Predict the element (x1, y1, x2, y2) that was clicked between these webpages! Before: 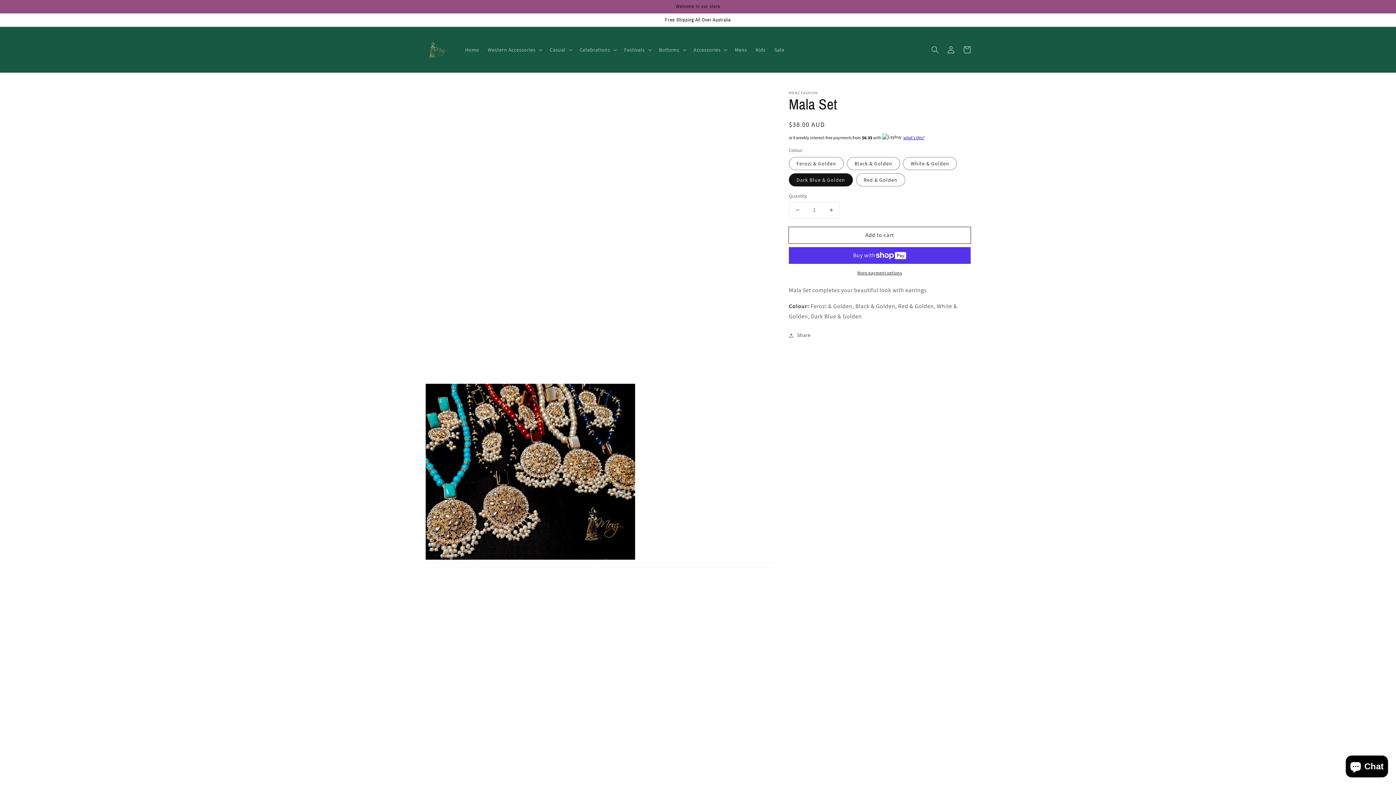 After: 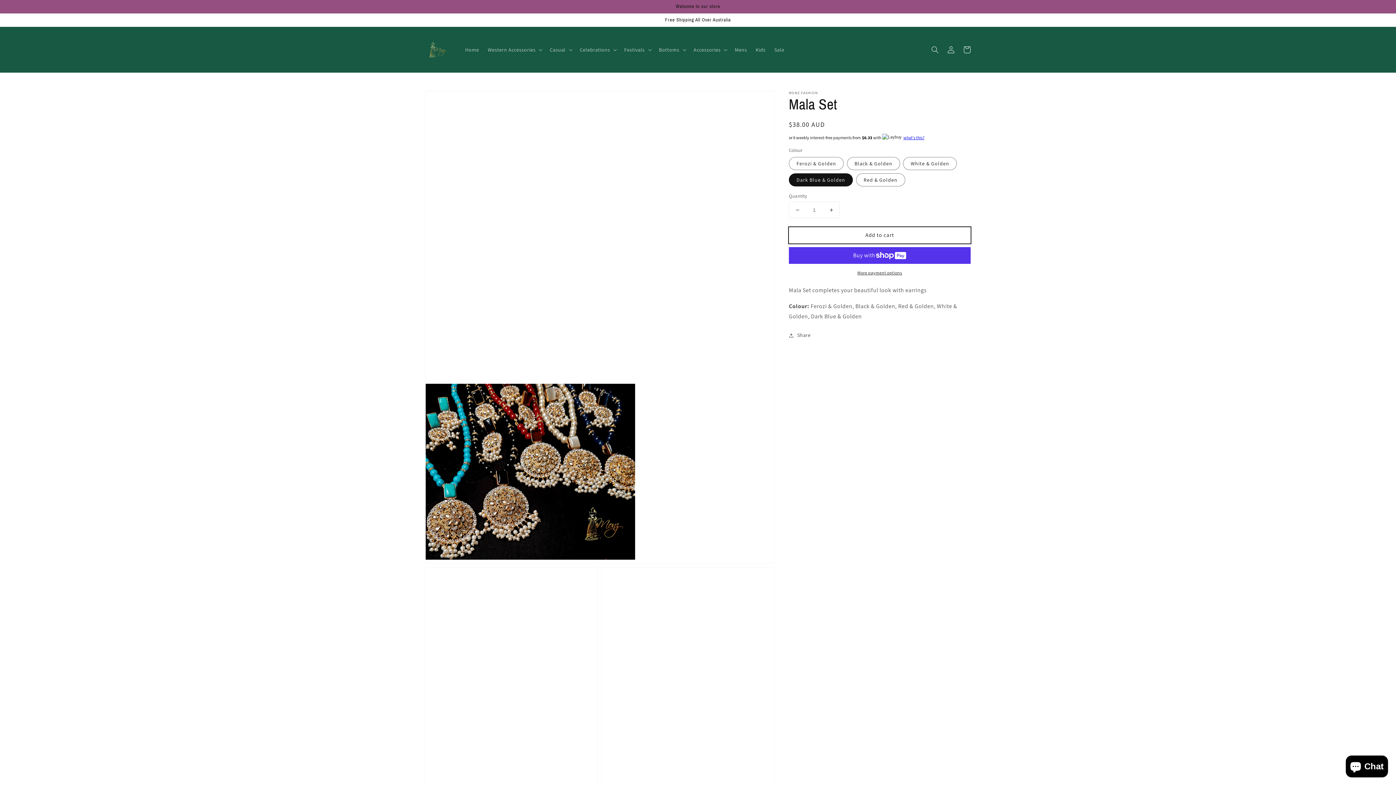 Action: label: Add to cart bbox: (789, 227, 970, 243)